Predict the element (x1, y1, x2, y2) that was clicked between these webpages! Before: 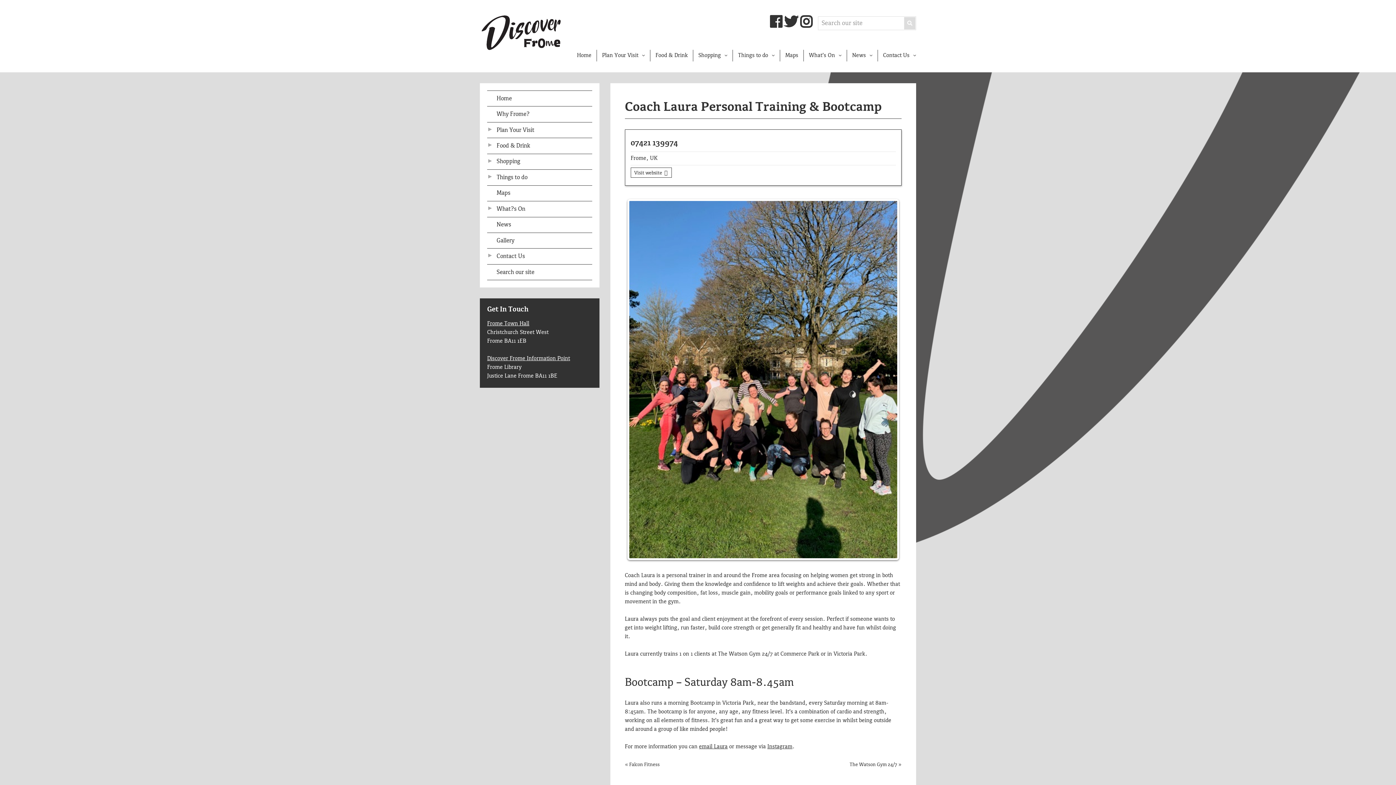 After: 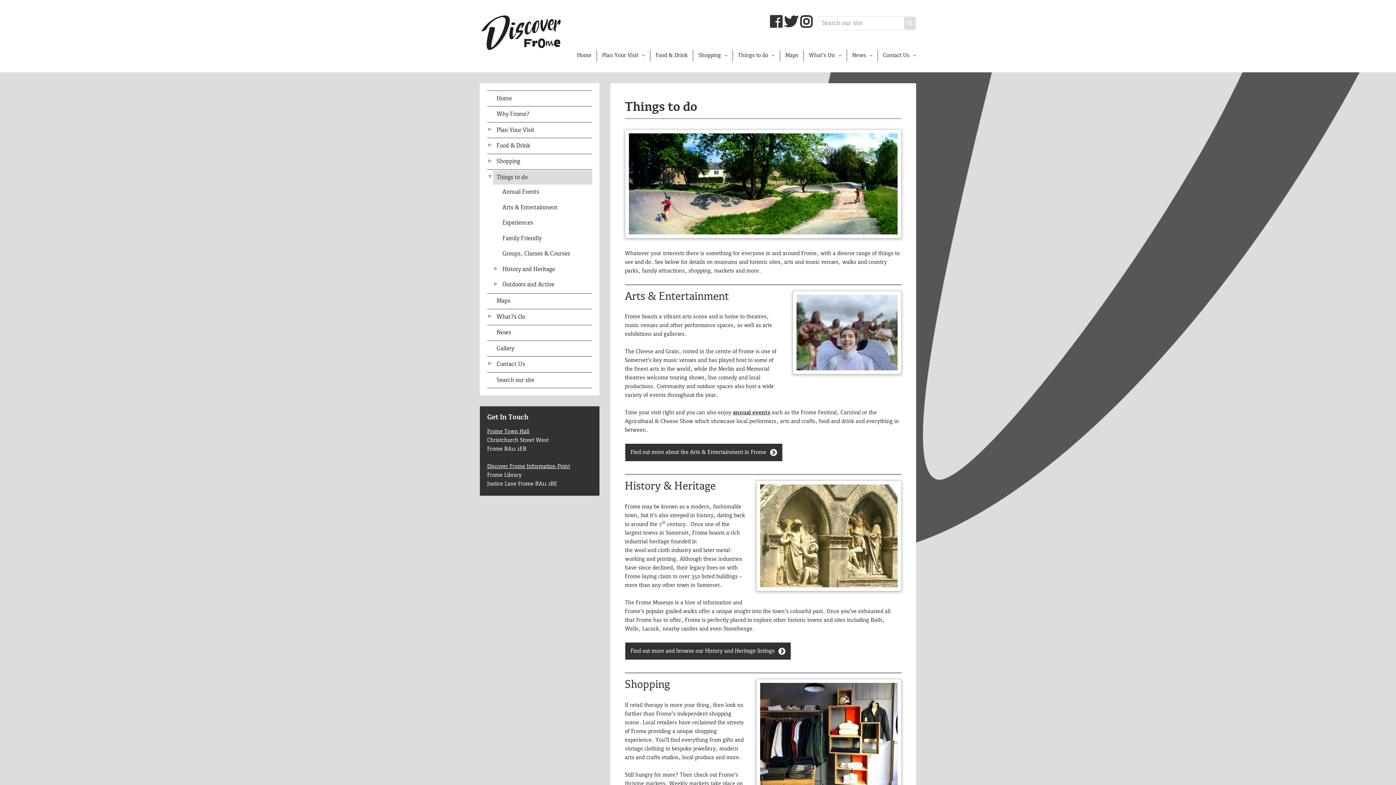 Action: label: Things to do bbox: (732, 49, 780, 61)